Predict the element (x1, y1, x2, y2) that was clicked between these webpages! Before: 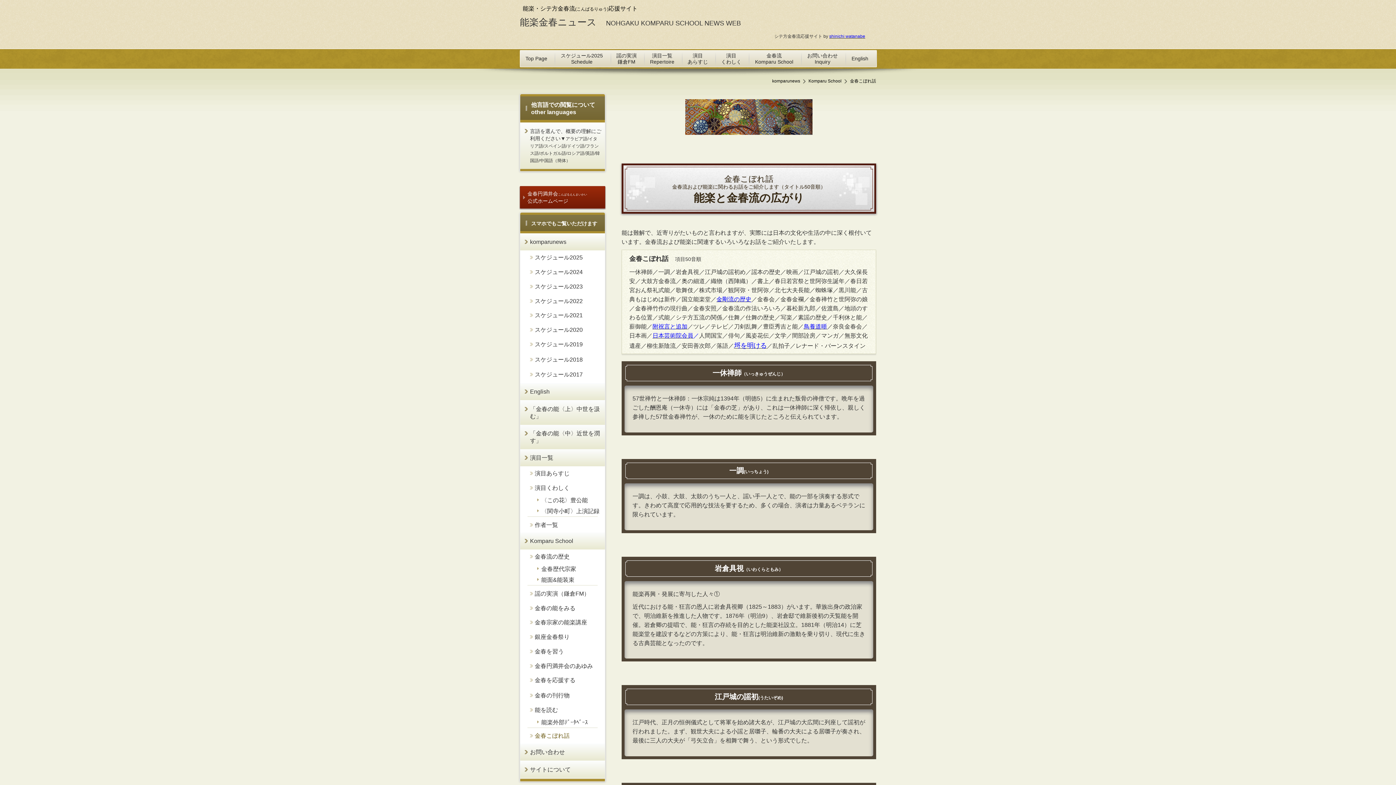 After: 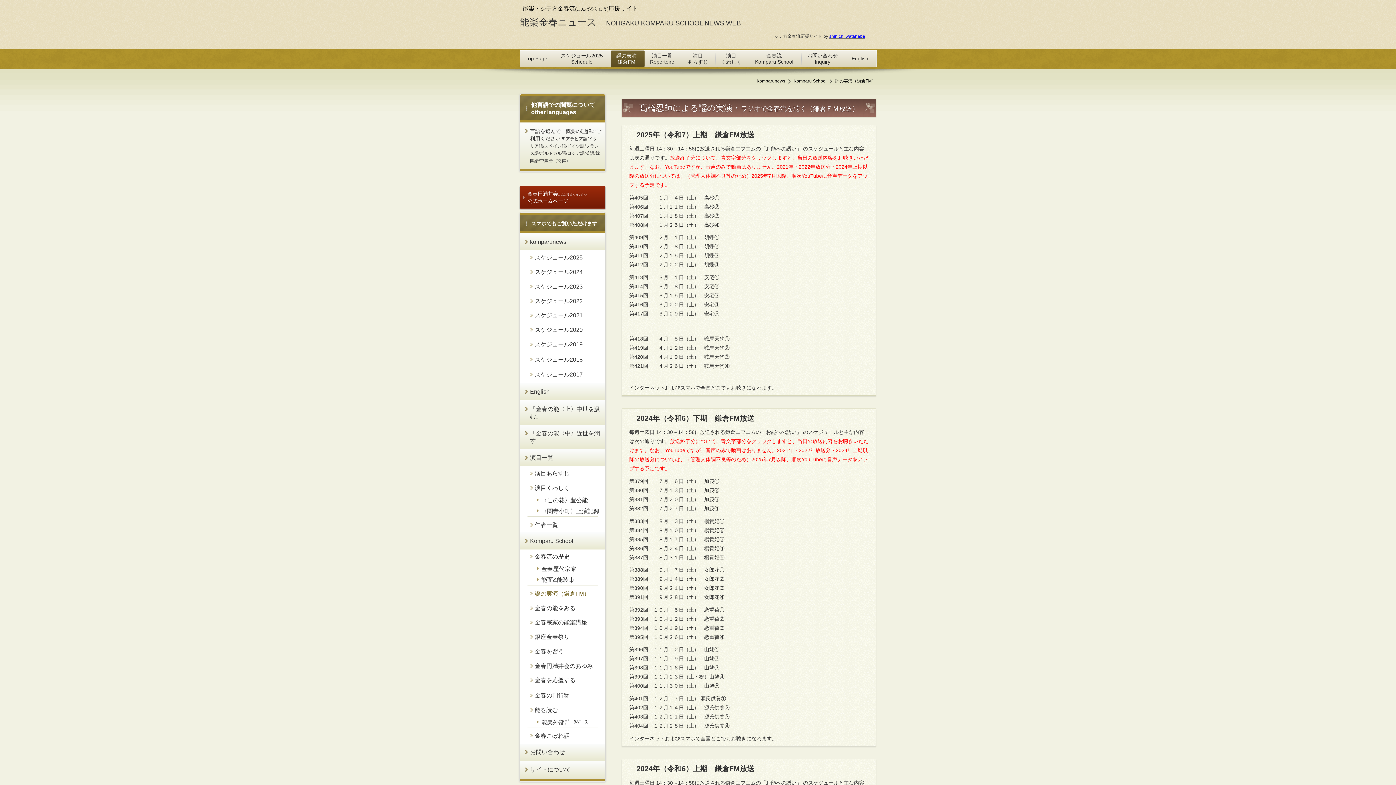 Action: label: 謡の実演
鎌倉FM bbox: (611, 50, 644, 66)